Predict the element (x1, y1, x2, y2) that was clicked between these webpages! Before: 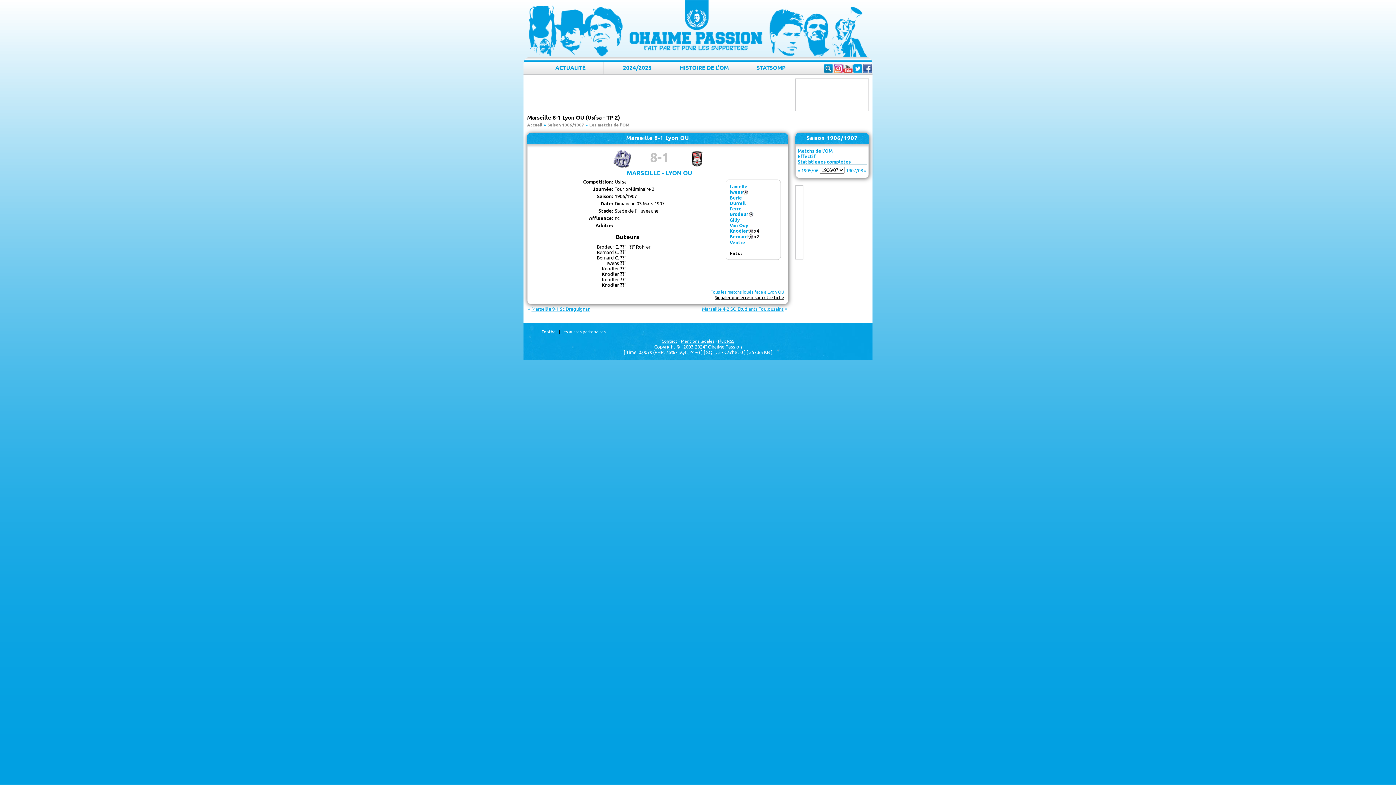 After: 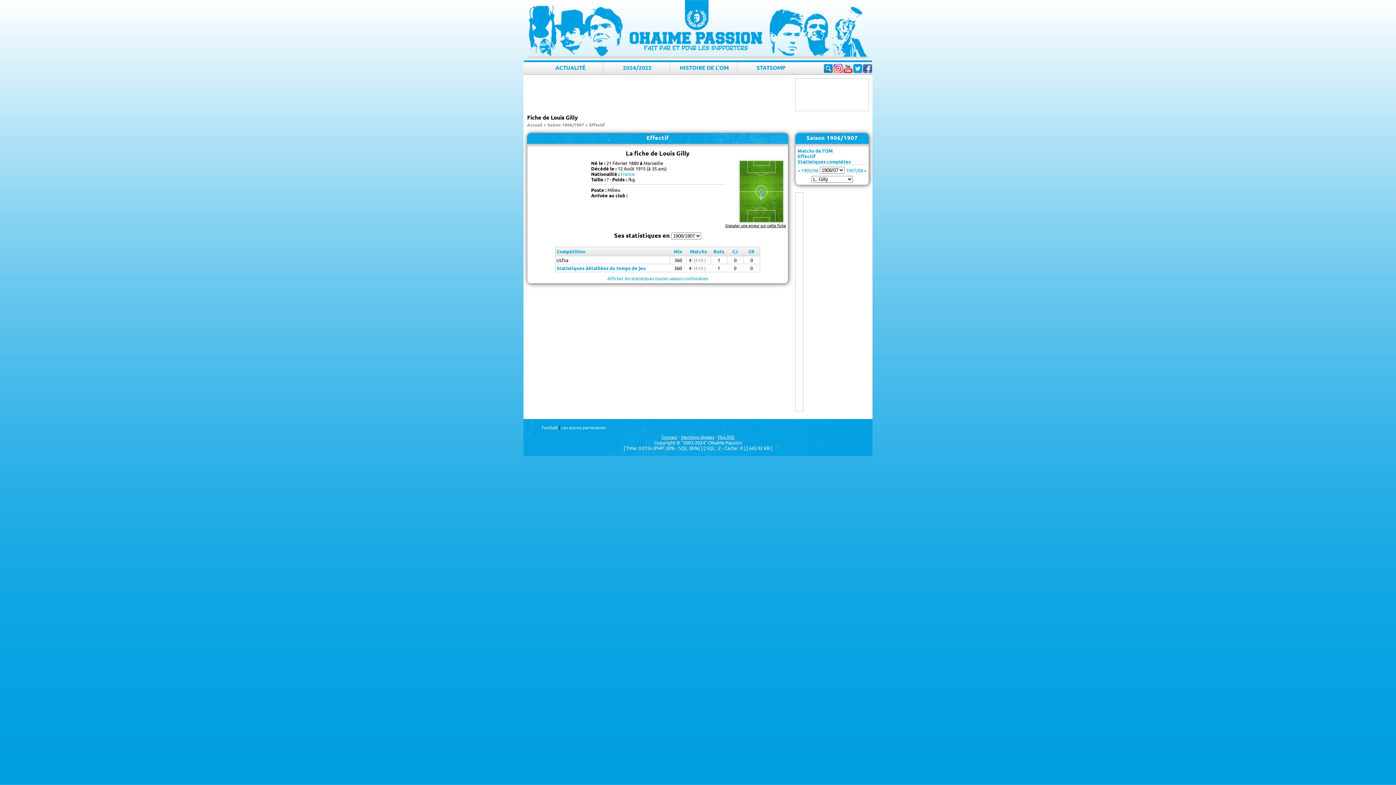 Action: bbox: (729, 216, 740, 222) label: Gilly